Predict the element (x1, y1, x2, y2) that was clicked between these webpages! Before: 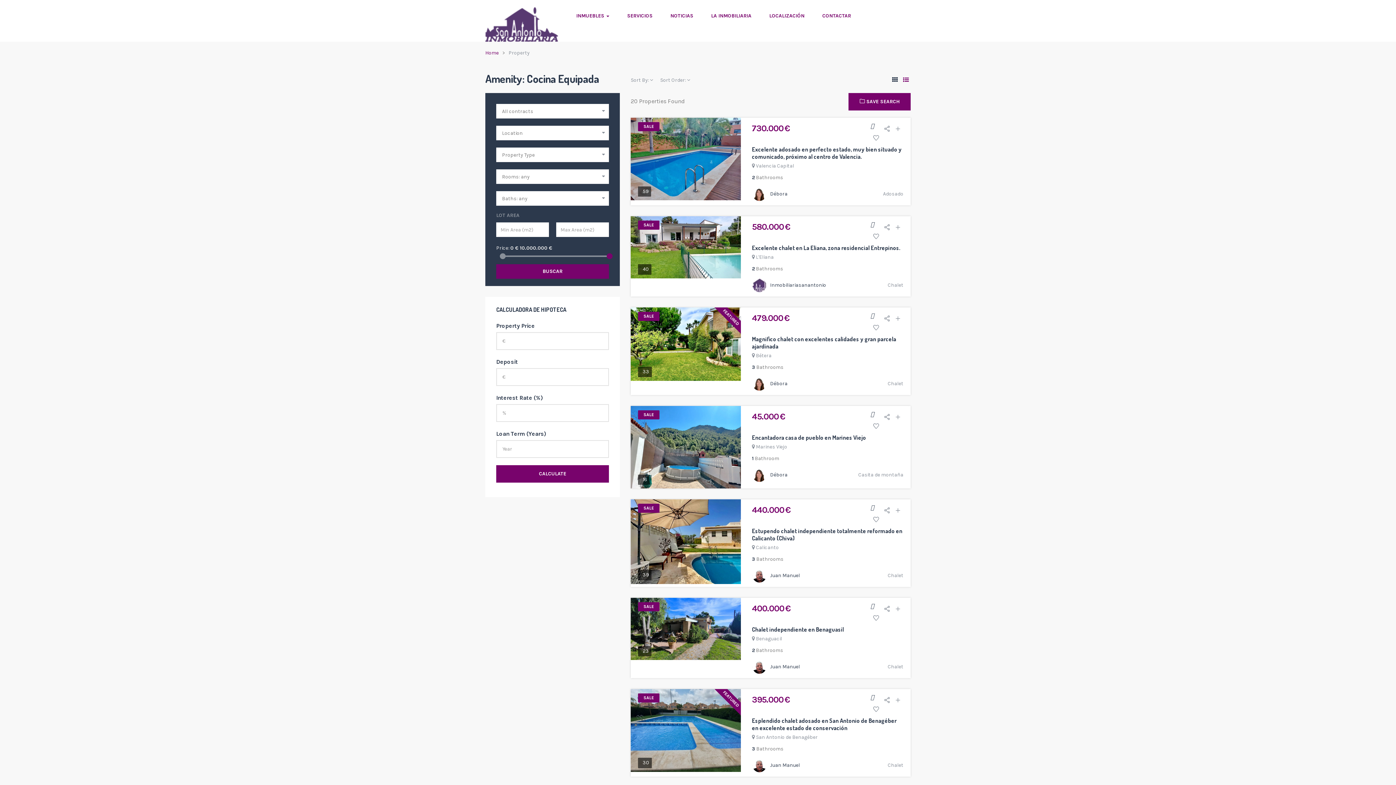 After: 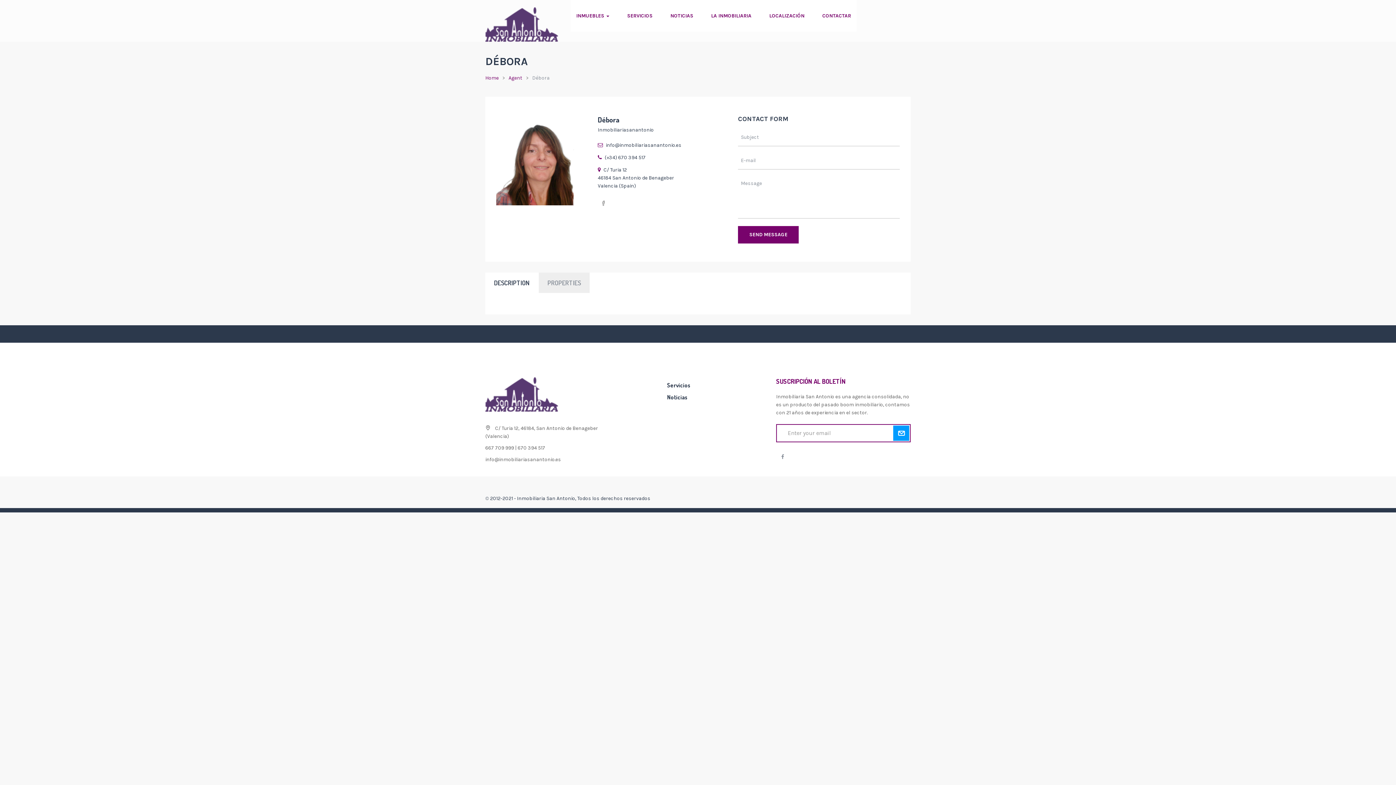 Action: label: Débora bbox: (770, 472, 787, 478)